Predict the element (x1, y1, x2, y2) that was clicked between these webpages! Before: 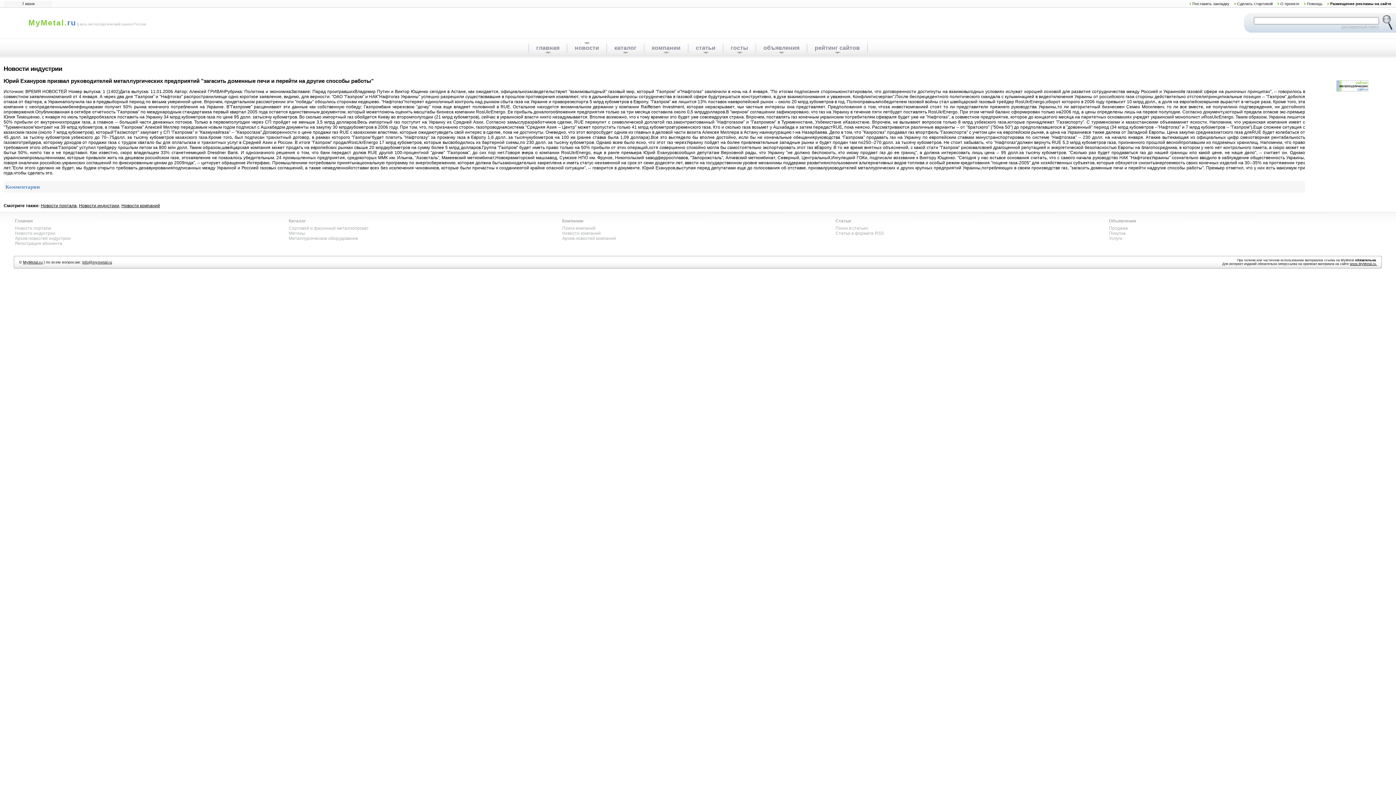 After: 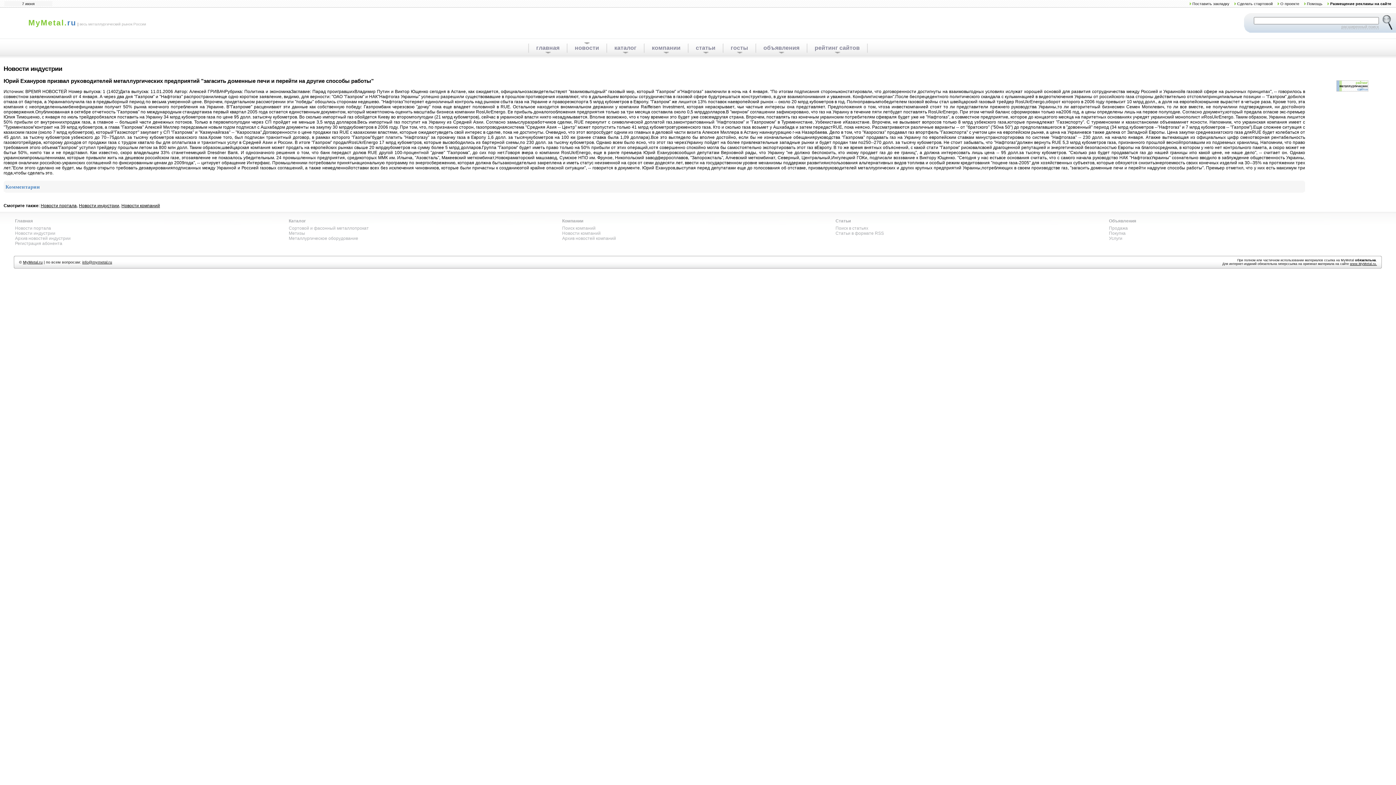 Action: bbox: (82, 260, 112, 264) label: info@mymetal.ru